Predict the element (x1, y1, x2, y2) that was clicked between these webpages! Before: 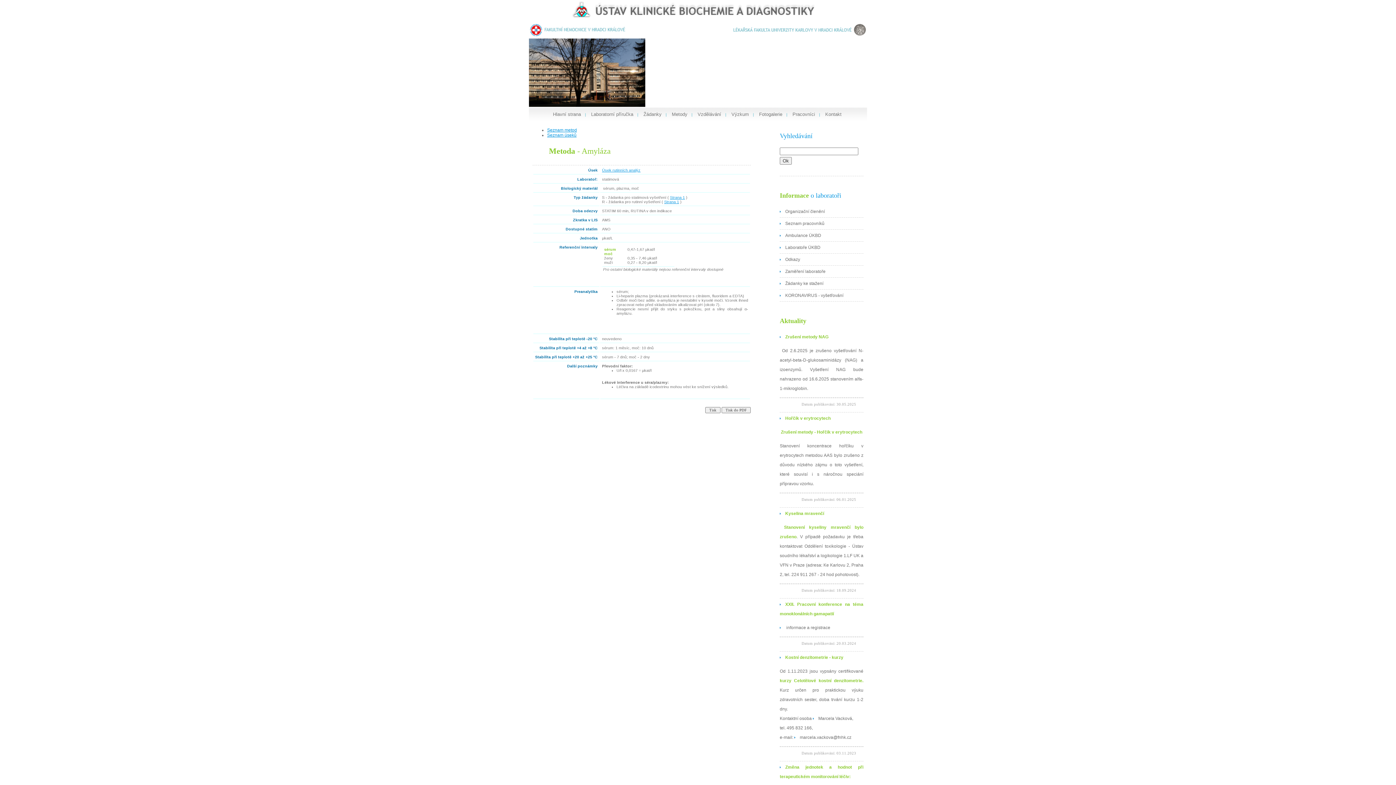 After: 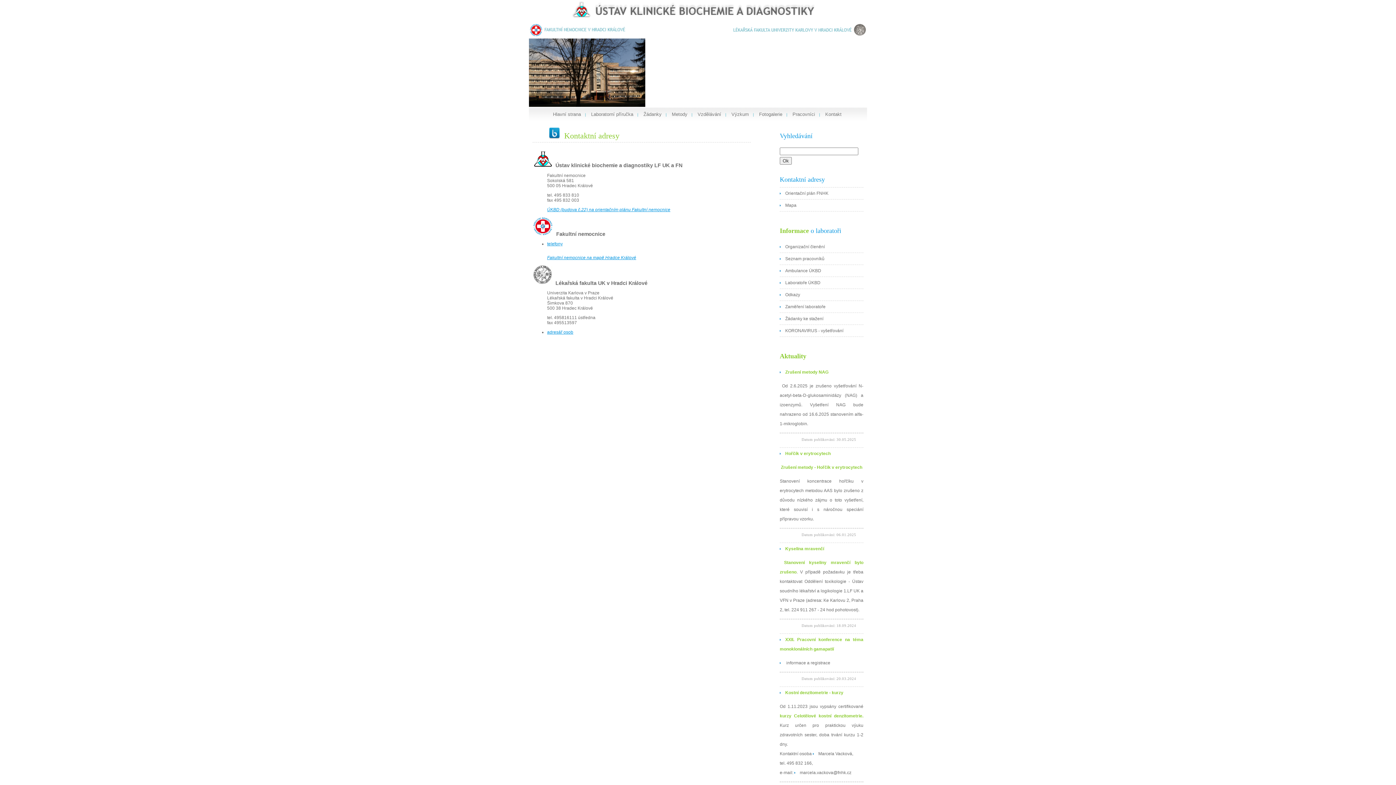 Action: bbox: (825, 111, 841, 117) label: Kontakt